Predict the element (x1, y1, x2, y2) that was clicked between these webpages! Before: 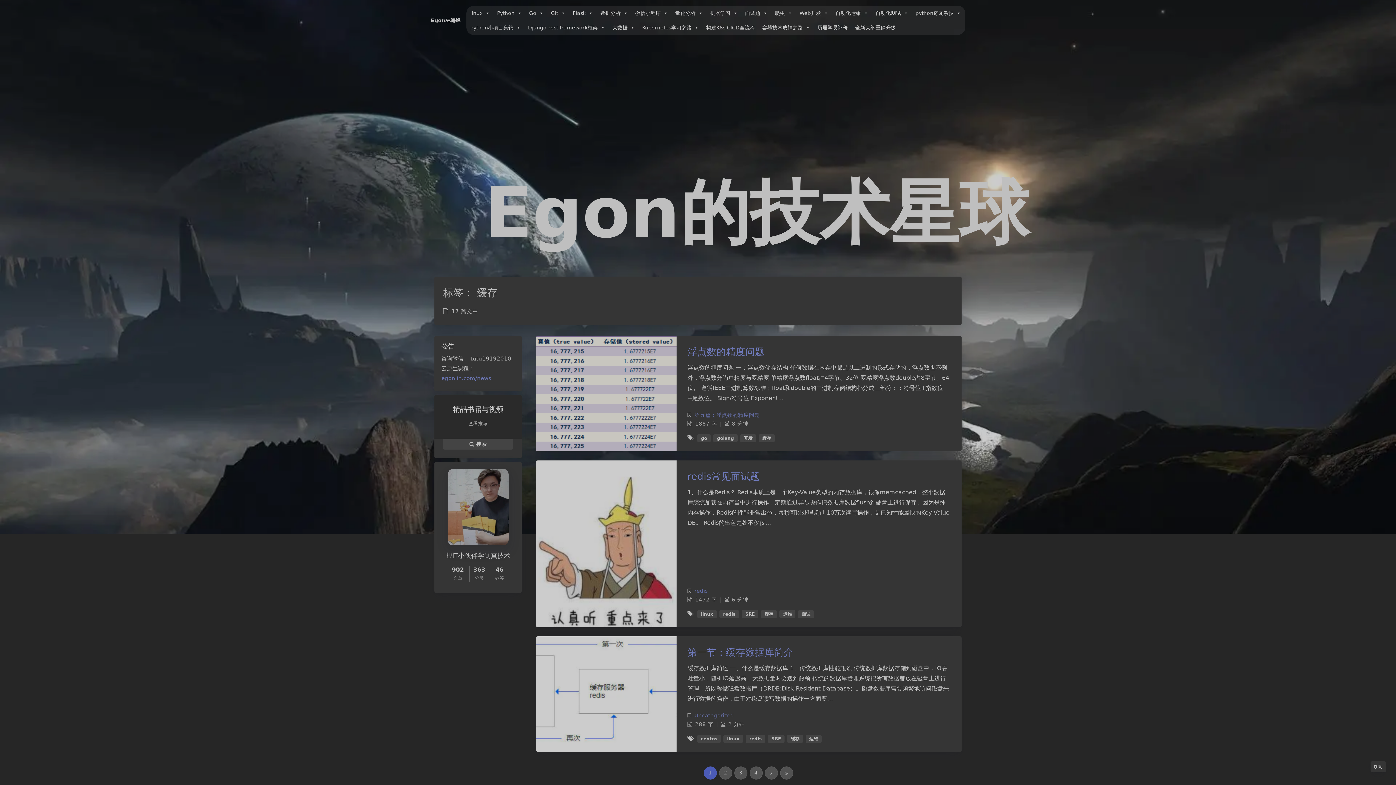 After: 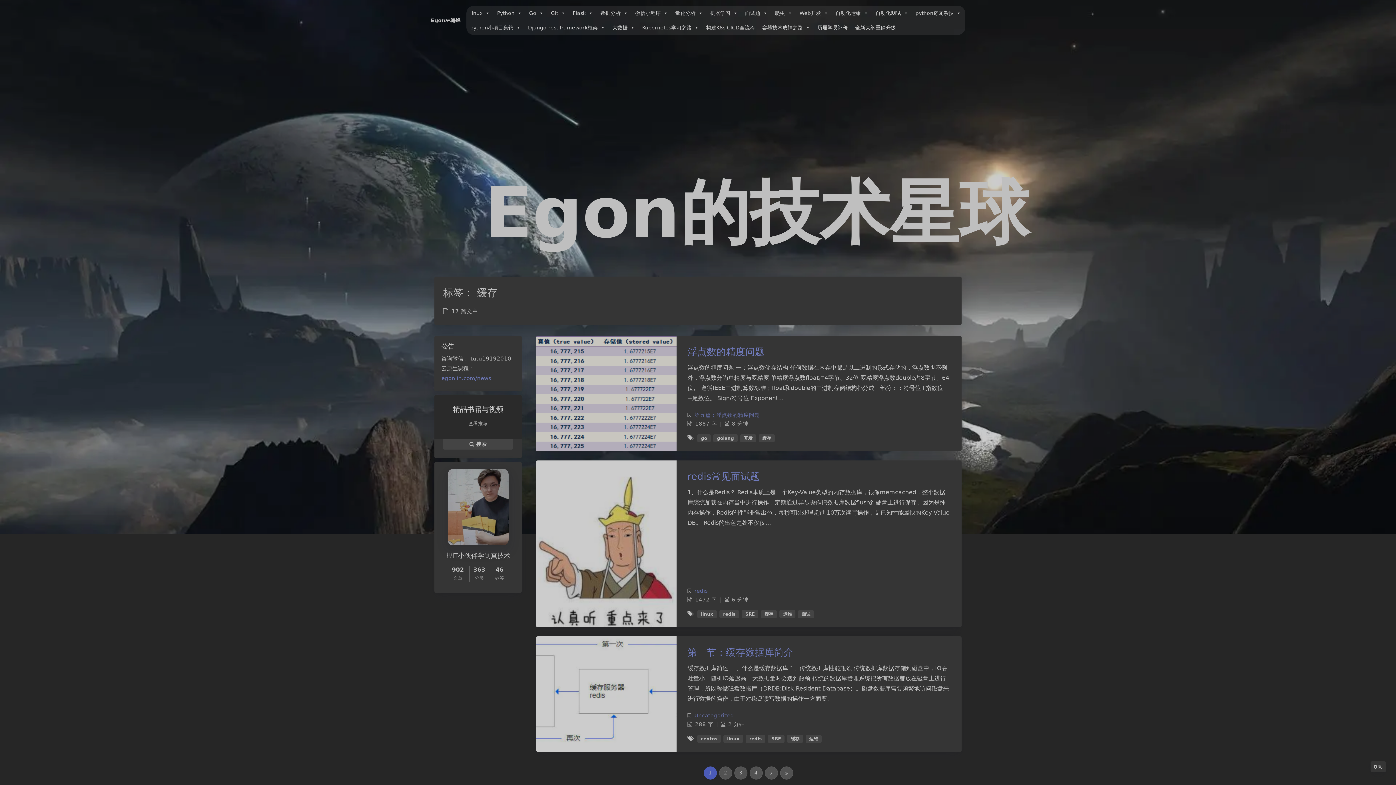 Action: label: golang bbox: (713, 434, 737, 442)